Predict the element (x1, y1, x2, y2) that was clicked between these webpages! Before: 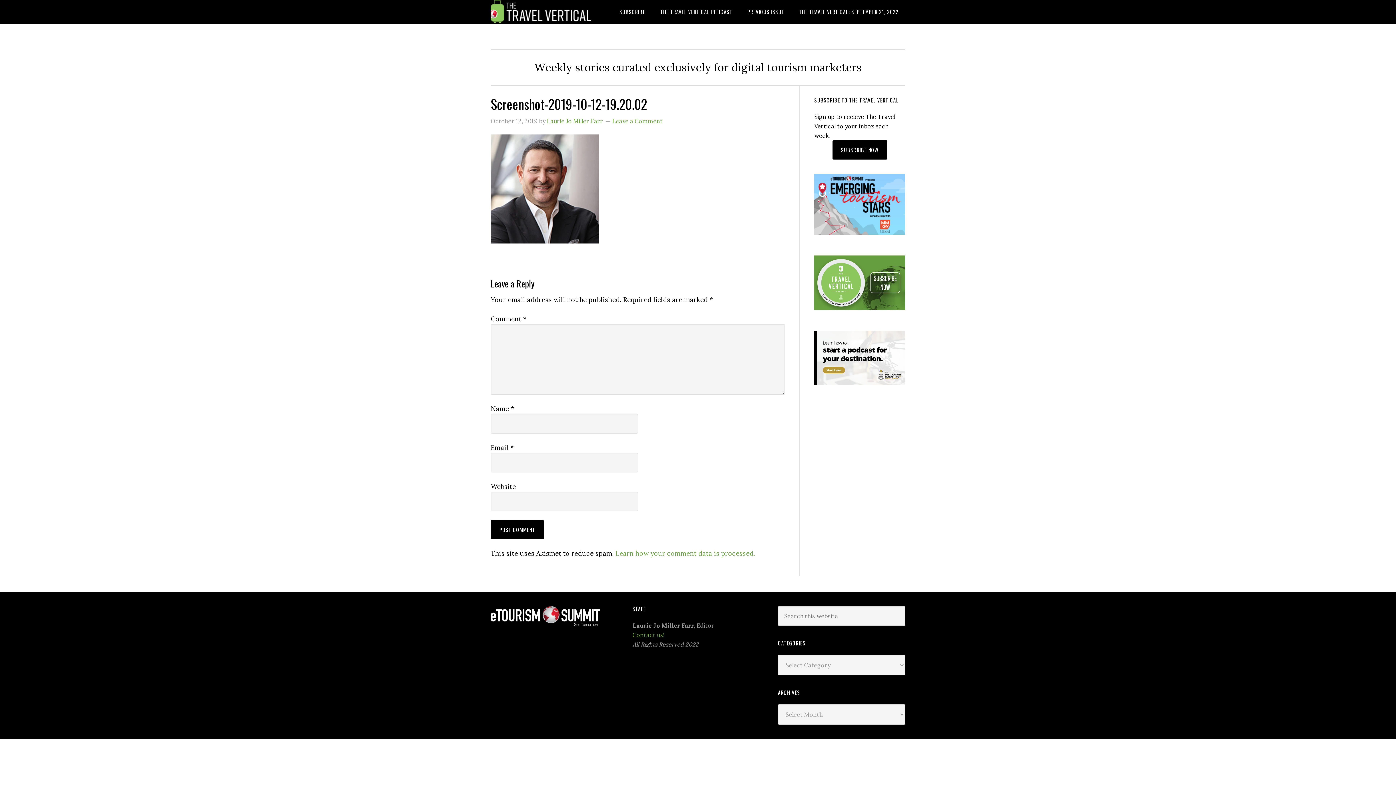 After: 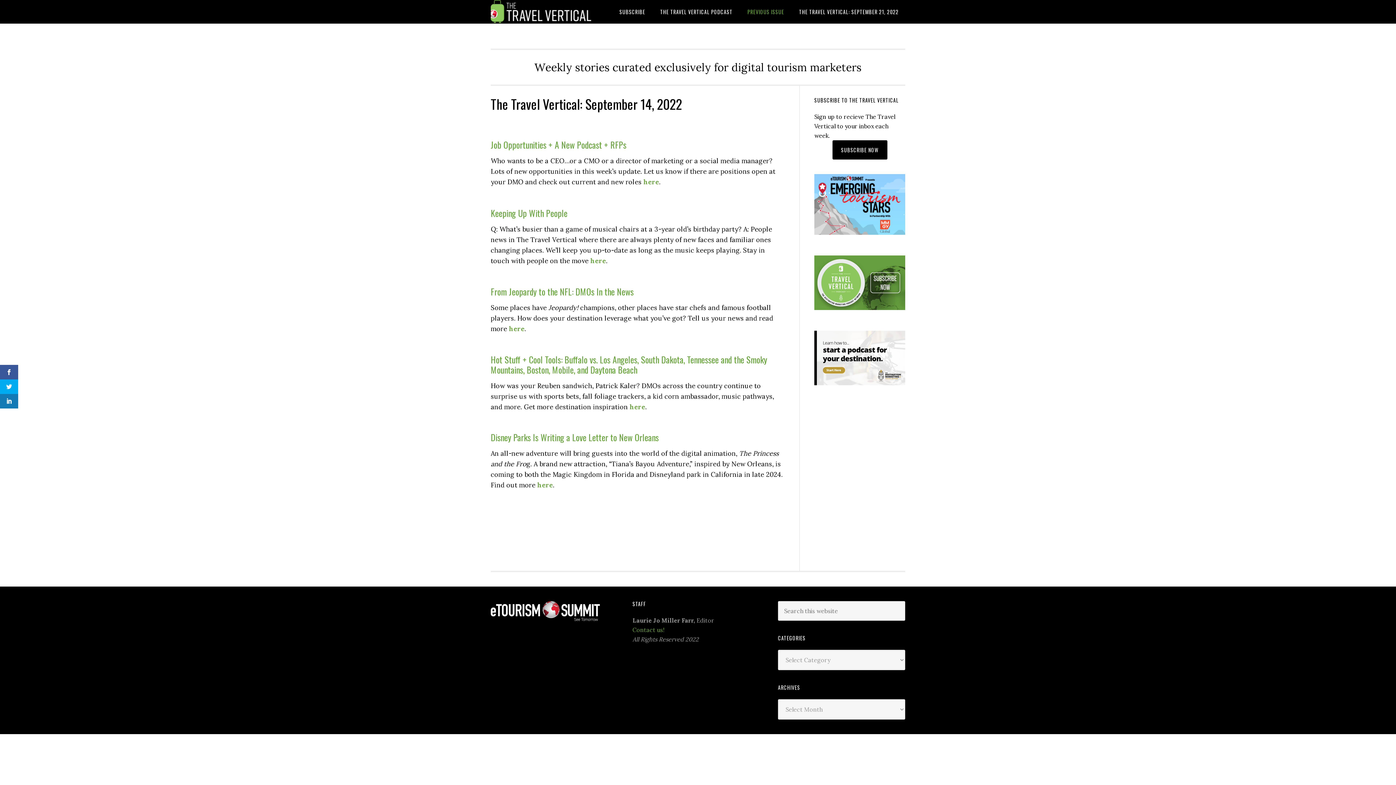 Action: label: PREVIOUS ISSUE bbox: (741, 0, 790, 23)